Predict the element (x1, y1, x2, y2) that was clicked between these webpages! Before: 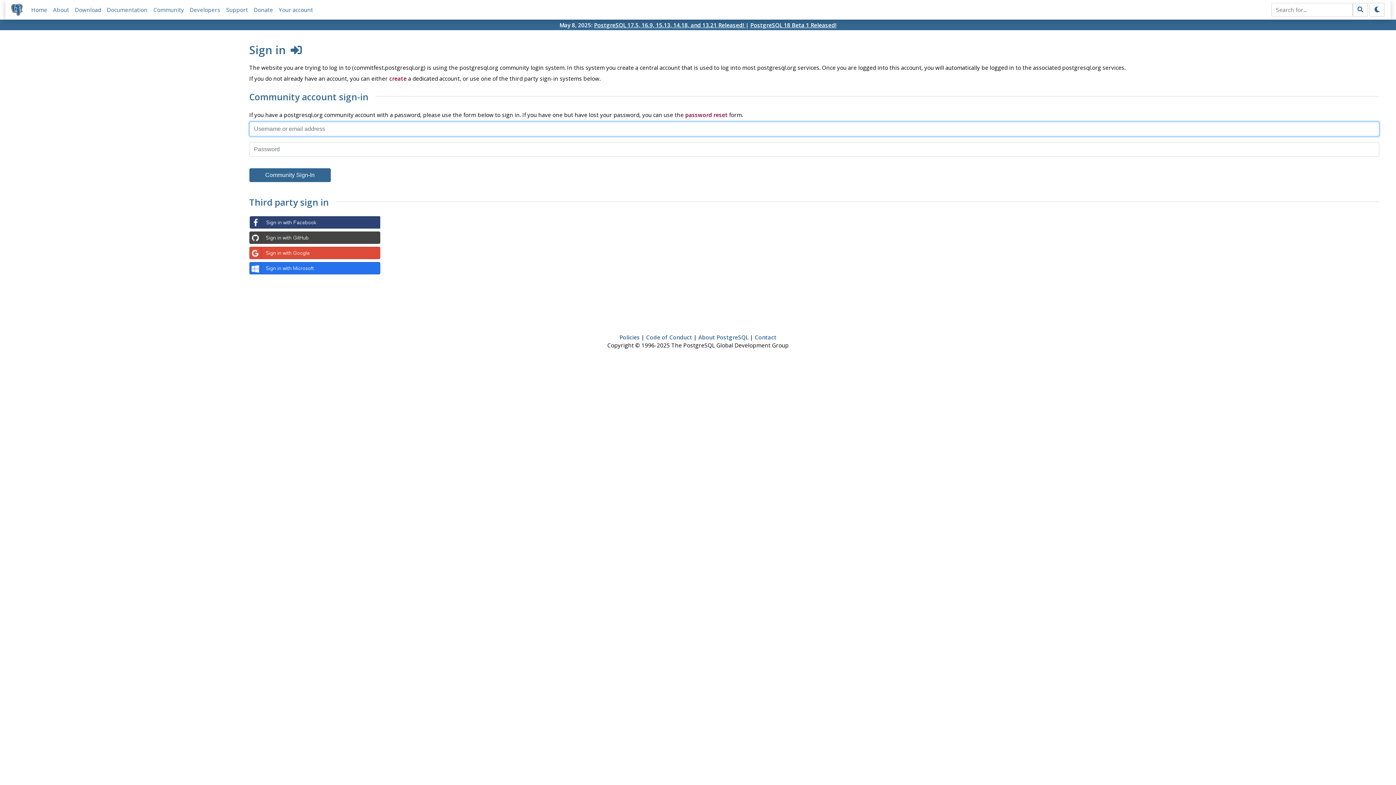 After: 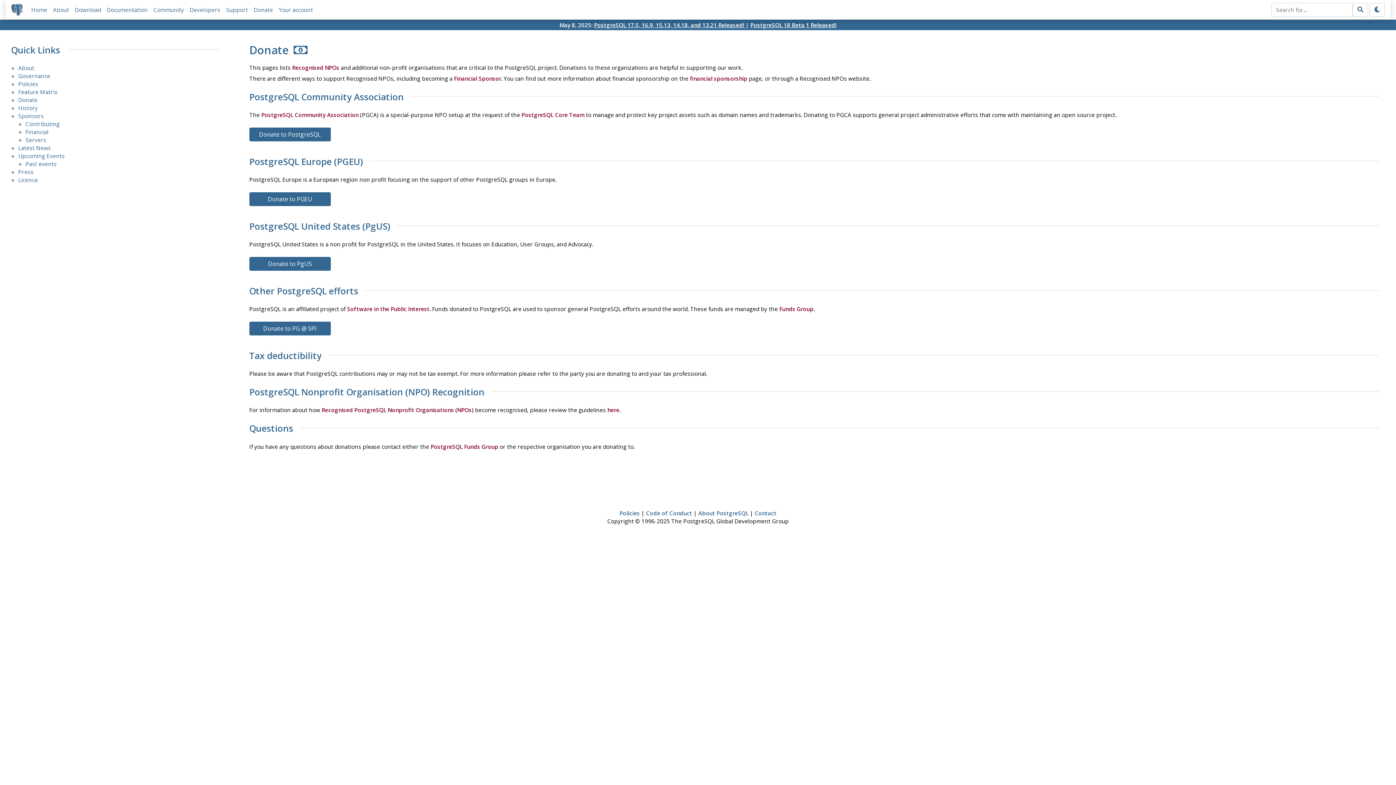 Action: bbox: (253, 6, 273, 13) label: Donate